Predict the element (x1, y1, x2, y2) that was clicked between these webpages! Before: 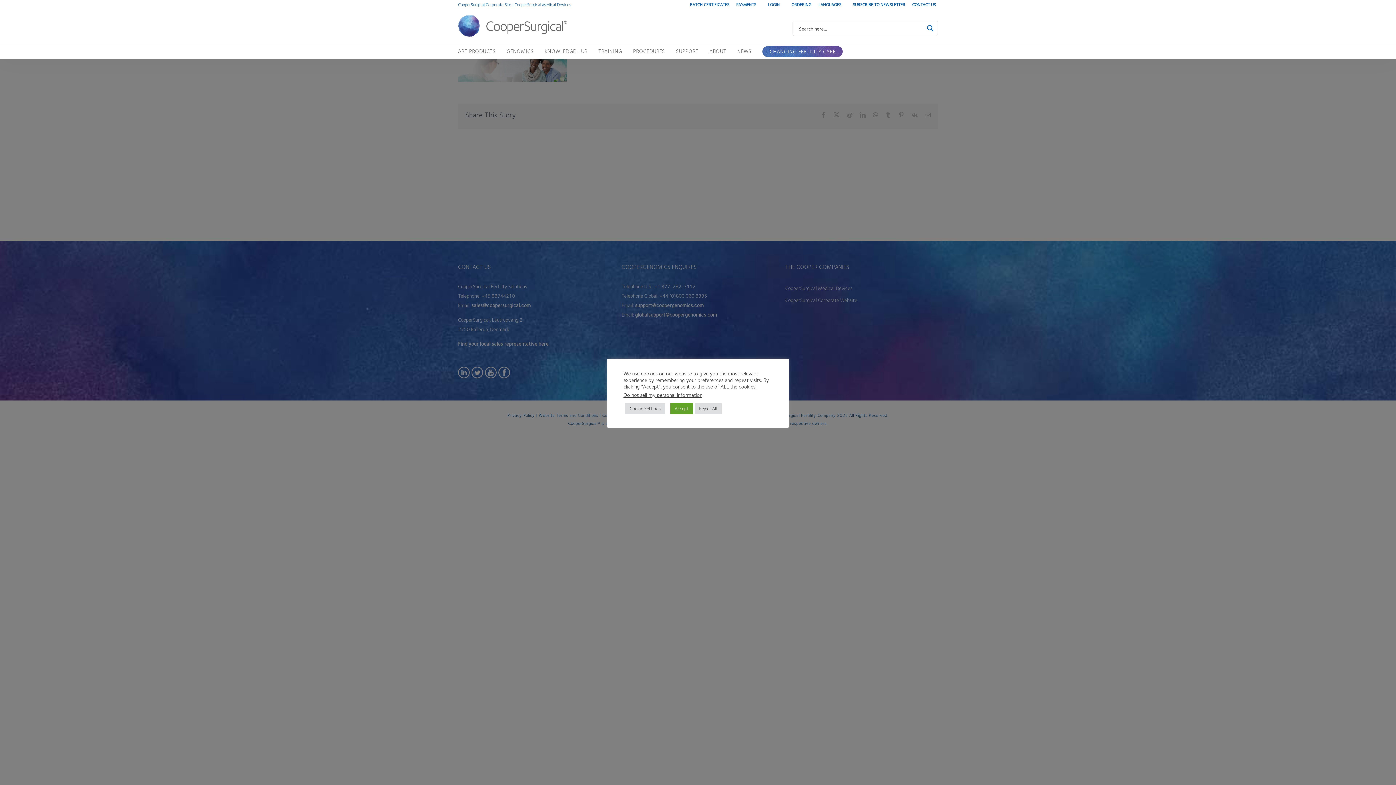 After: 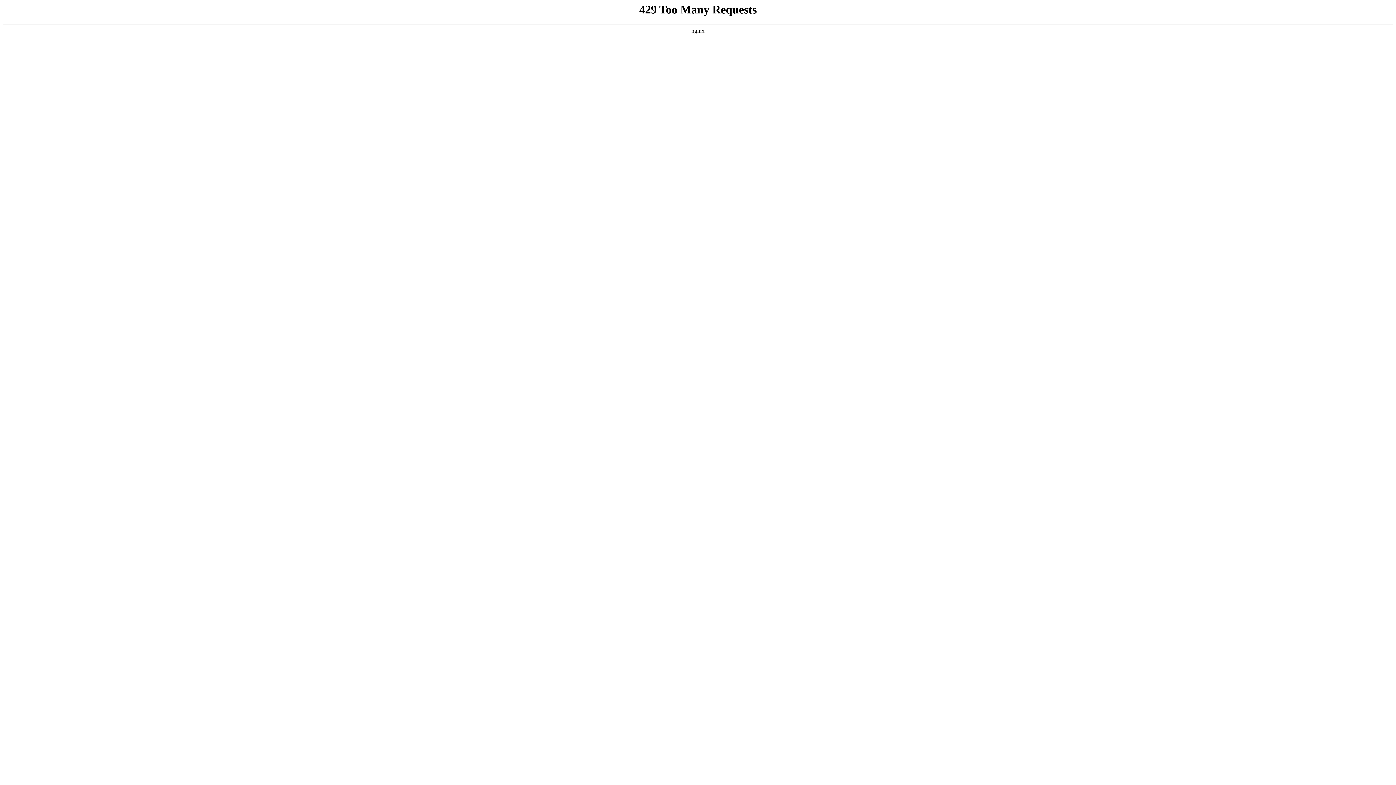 Action: bbox: (506, 44, 533, 58) label: GENOMICS